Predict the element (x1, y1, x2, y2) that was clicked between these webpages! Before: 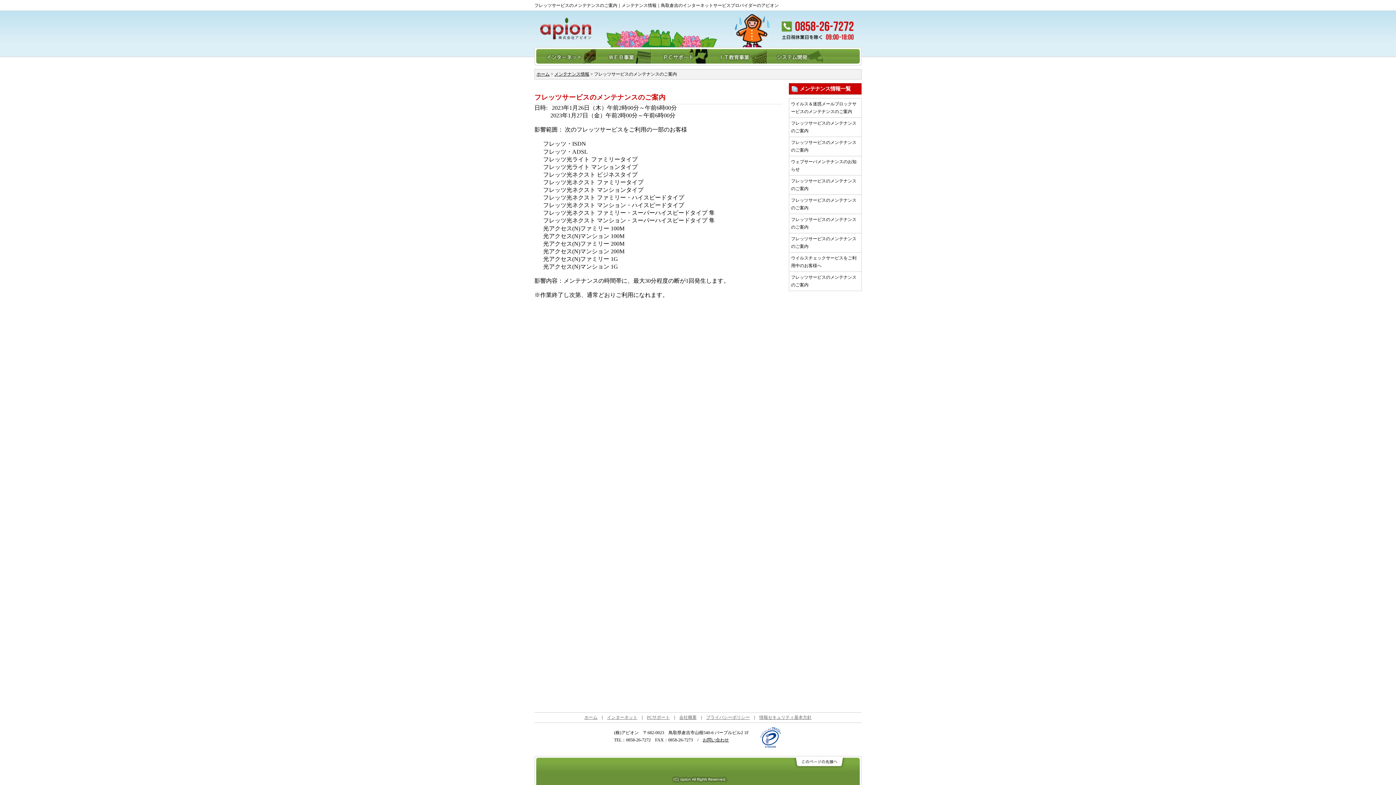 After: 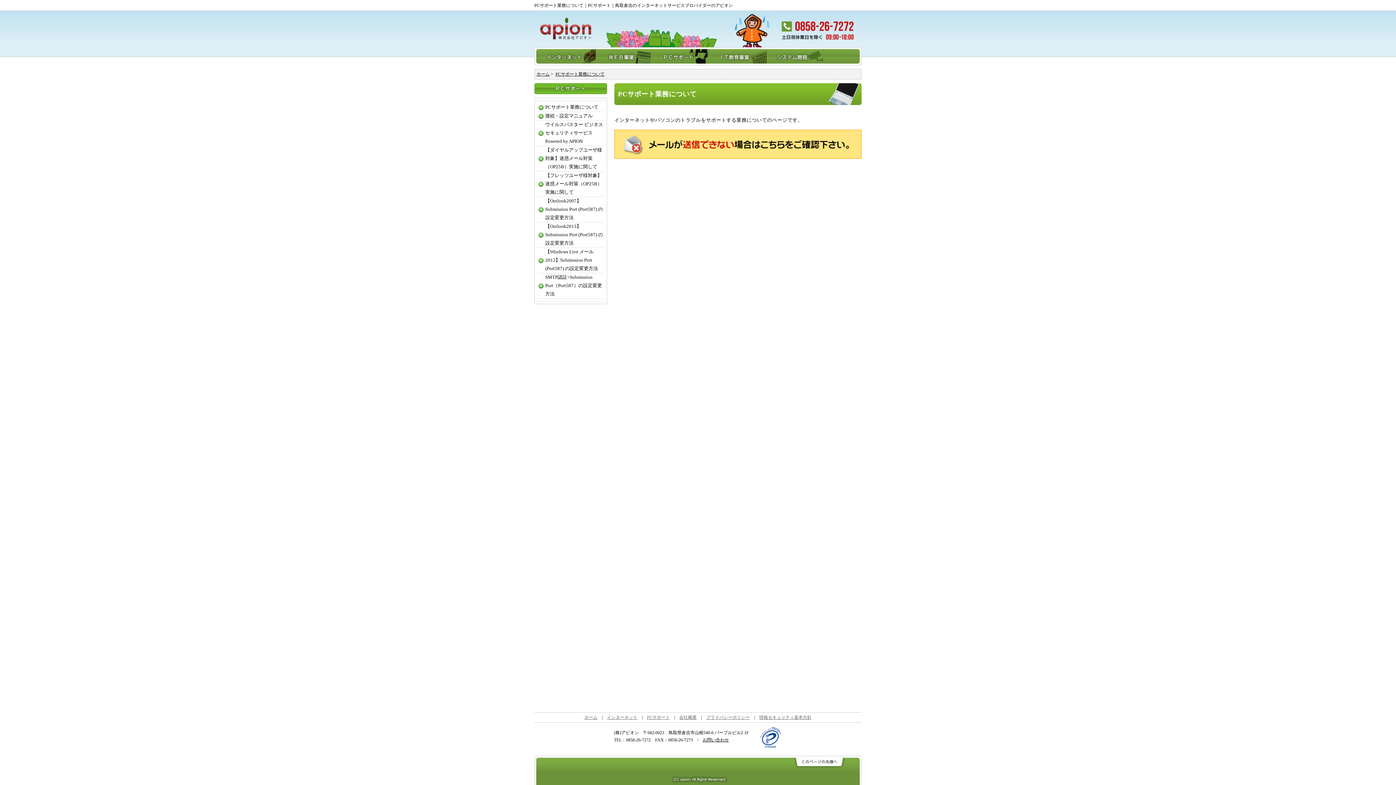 Action: label: PCサポート bbox: (647, 715, 670, 720)